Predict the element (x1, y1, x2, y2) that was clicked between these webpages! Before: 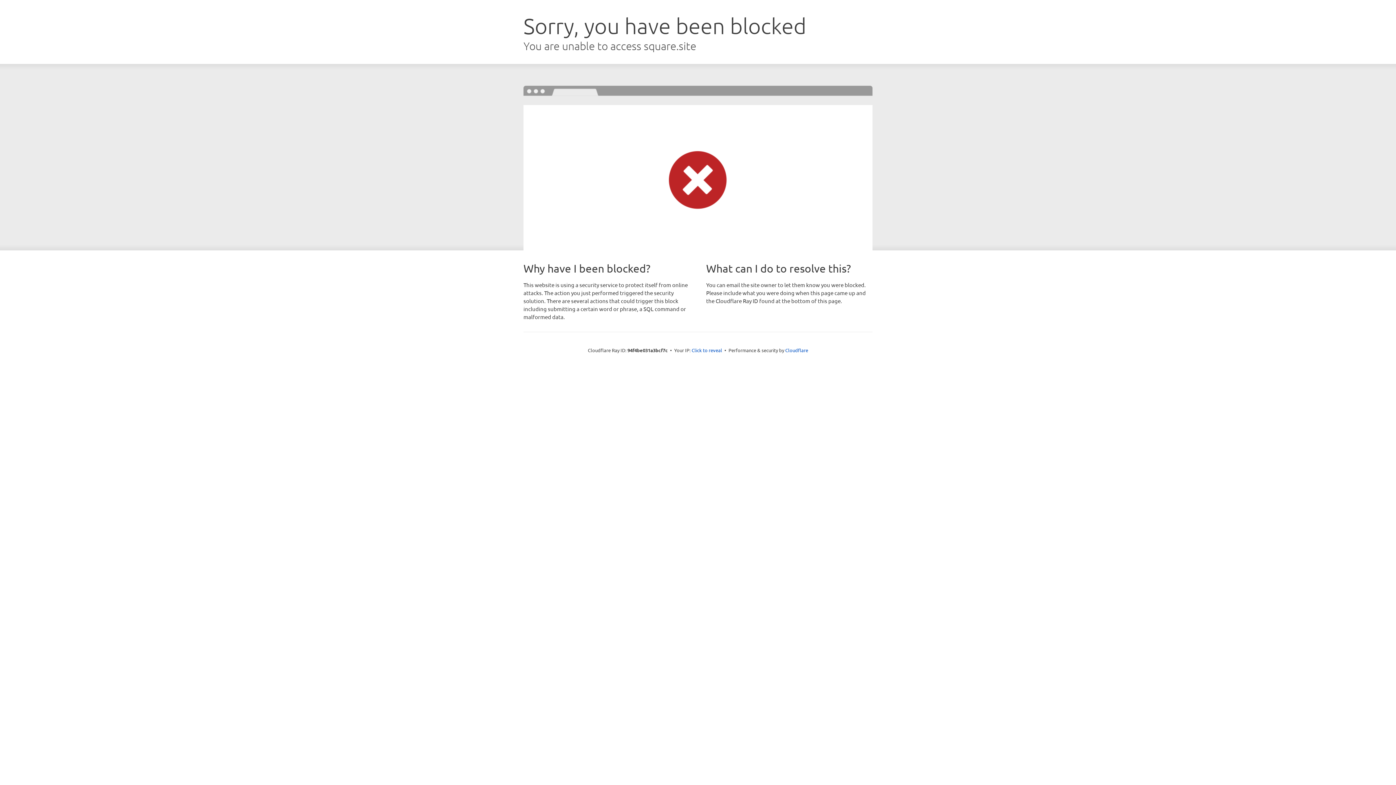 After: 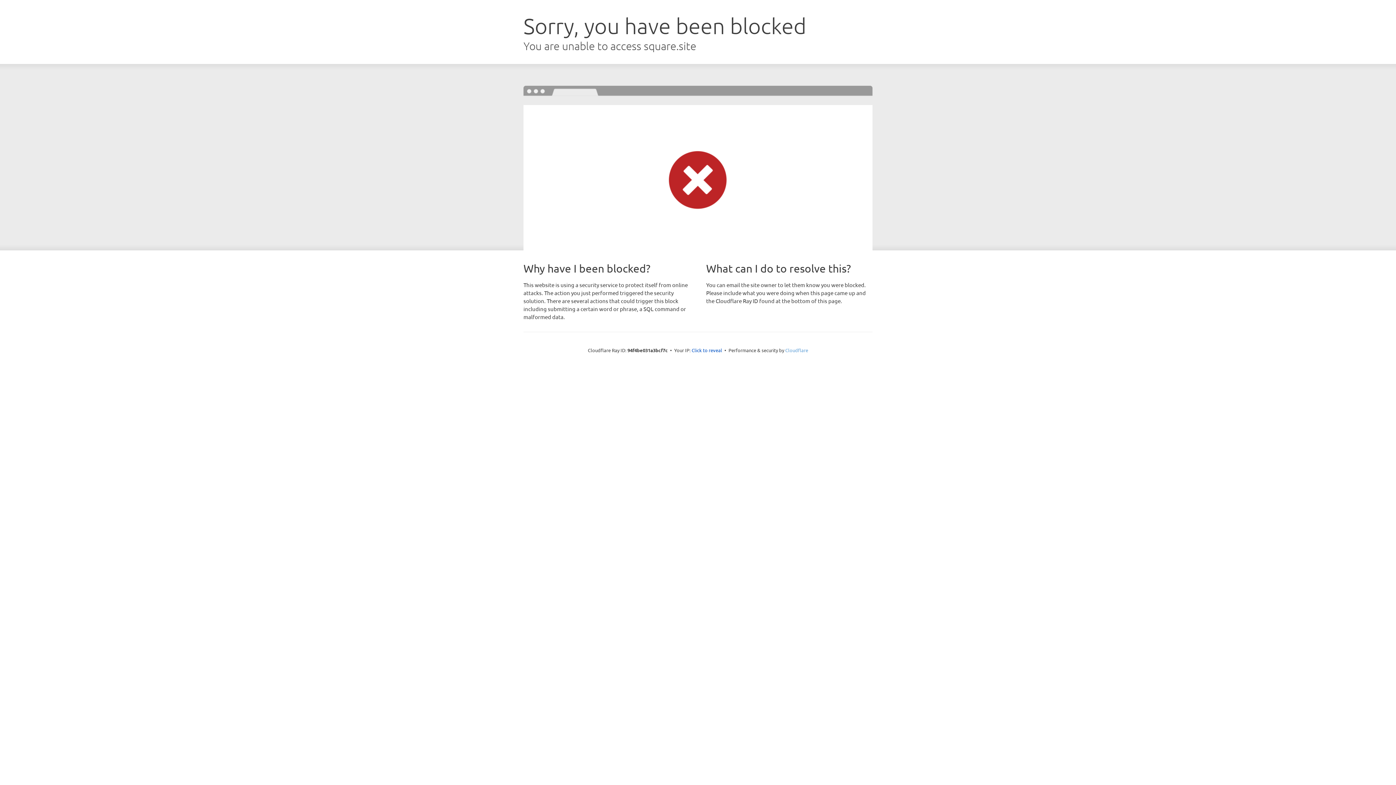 Action: label: Cloudflare bbox: (785, 347, 808, 353)